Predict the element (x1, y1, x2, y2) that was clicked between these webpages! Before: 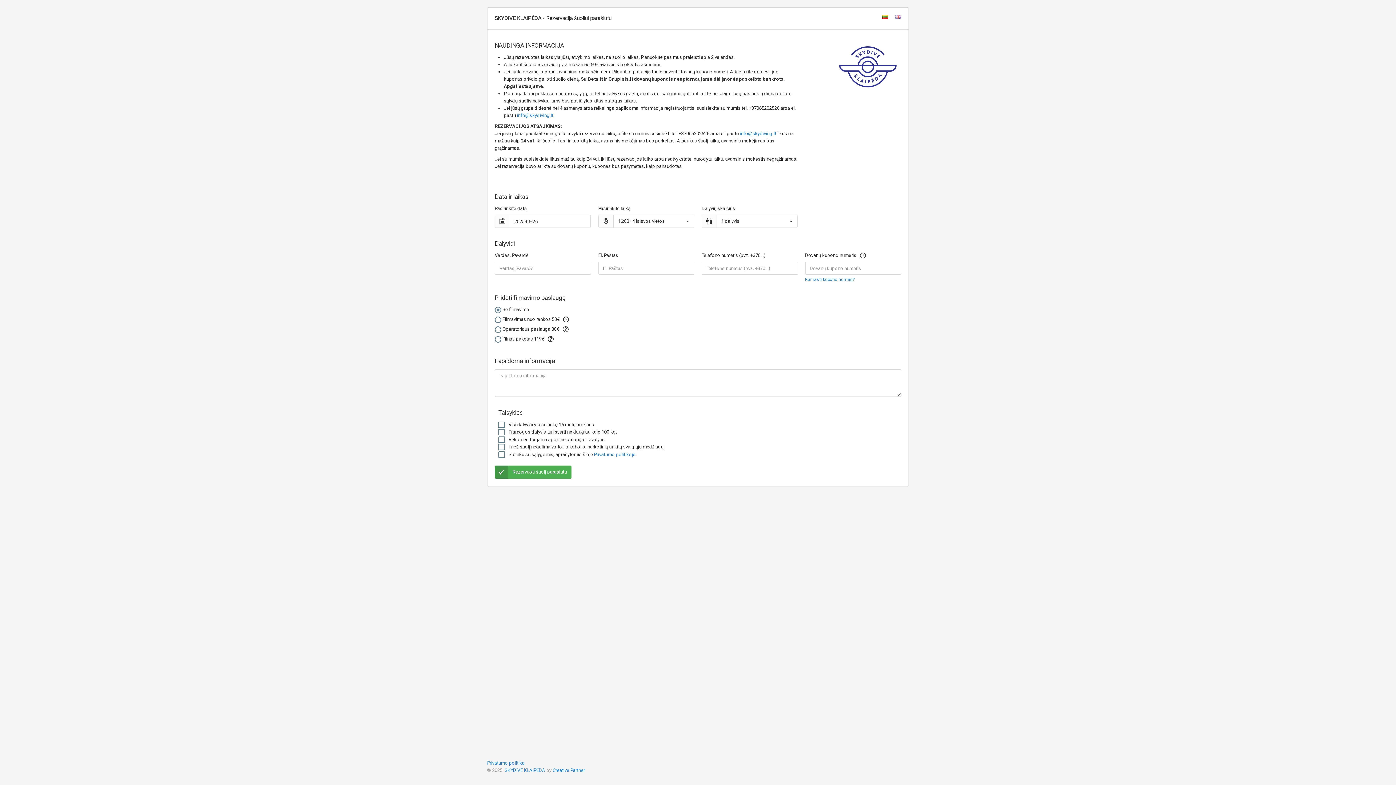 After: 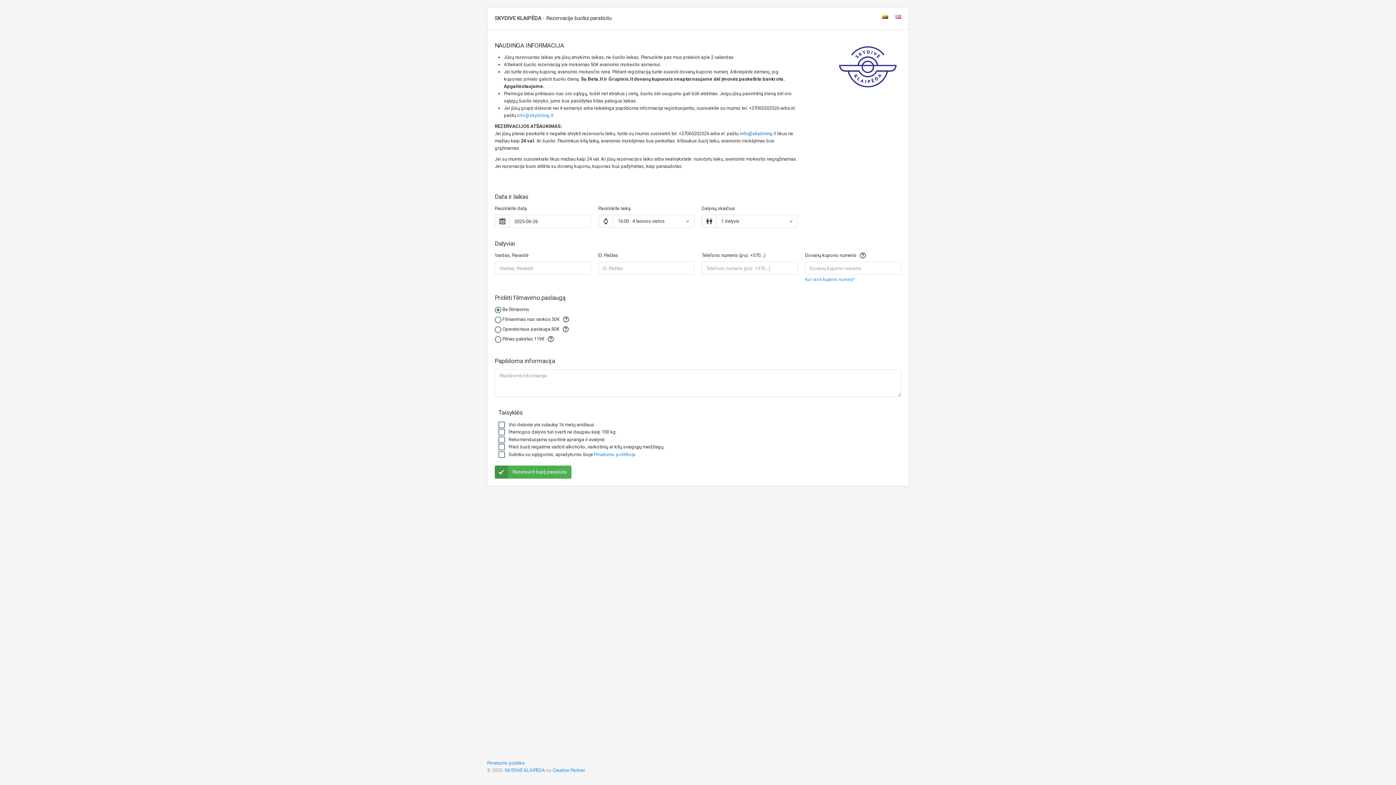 Action: label: info@skydiving.lt bbox: (740, 130, 776, 136)